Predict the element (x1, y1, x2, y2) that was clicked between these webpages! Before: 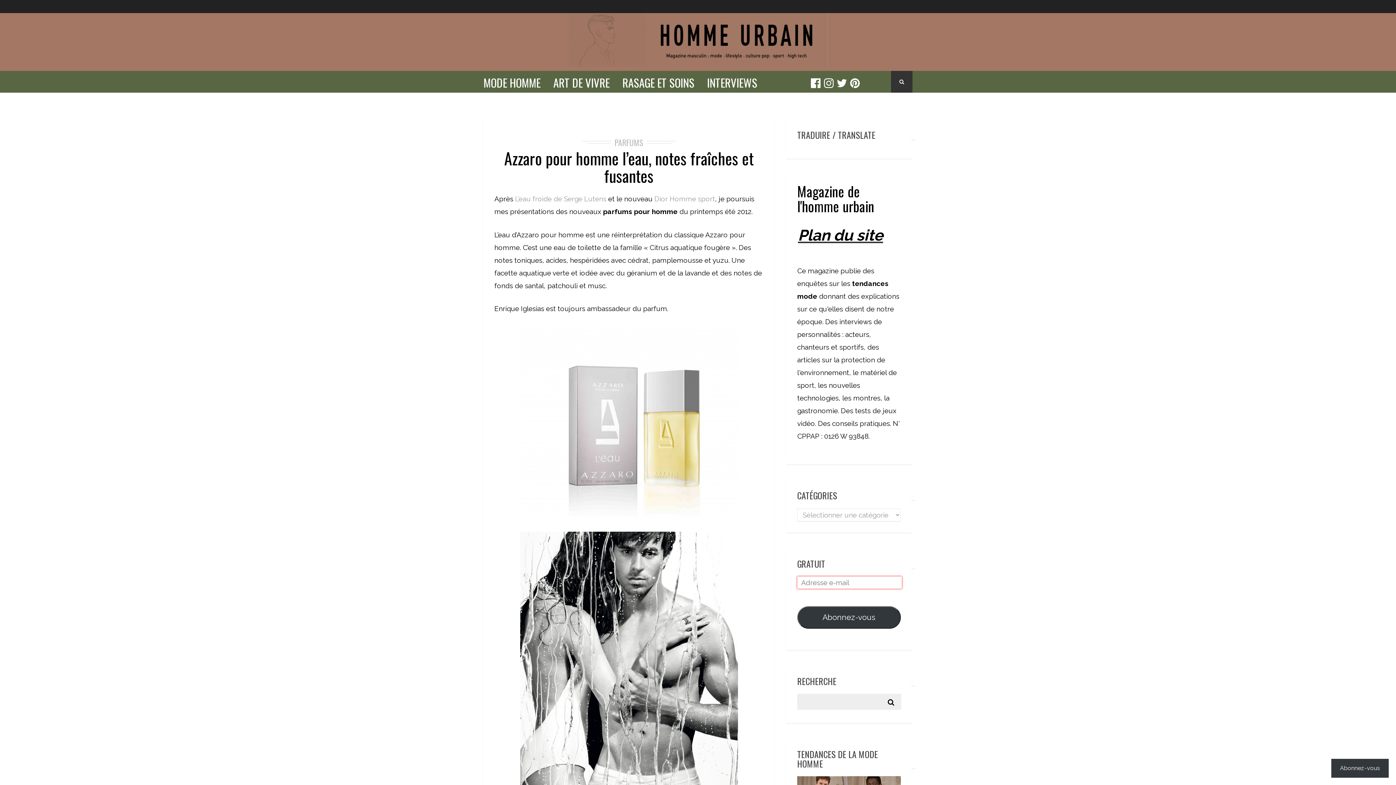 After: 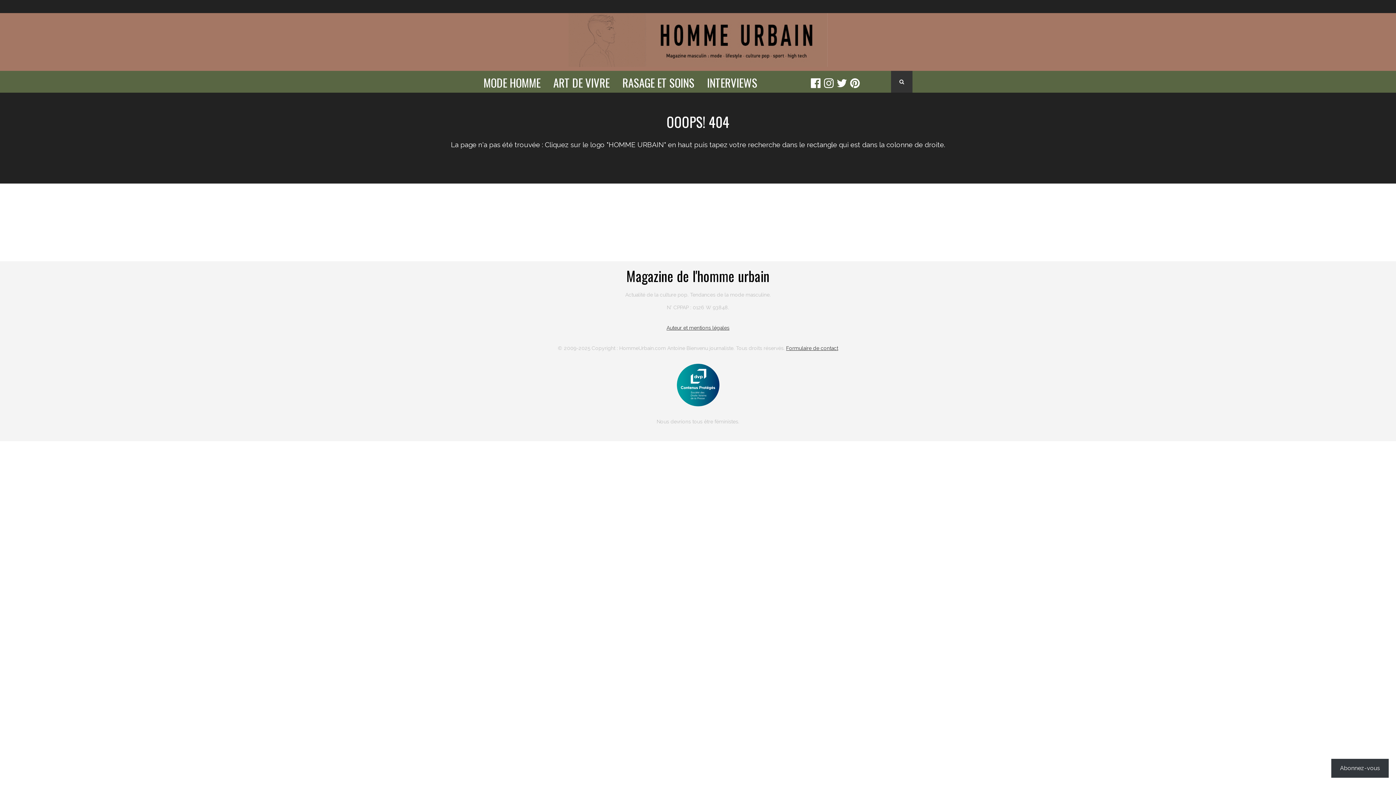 Action: bbox: (494, 530, 763, 841)